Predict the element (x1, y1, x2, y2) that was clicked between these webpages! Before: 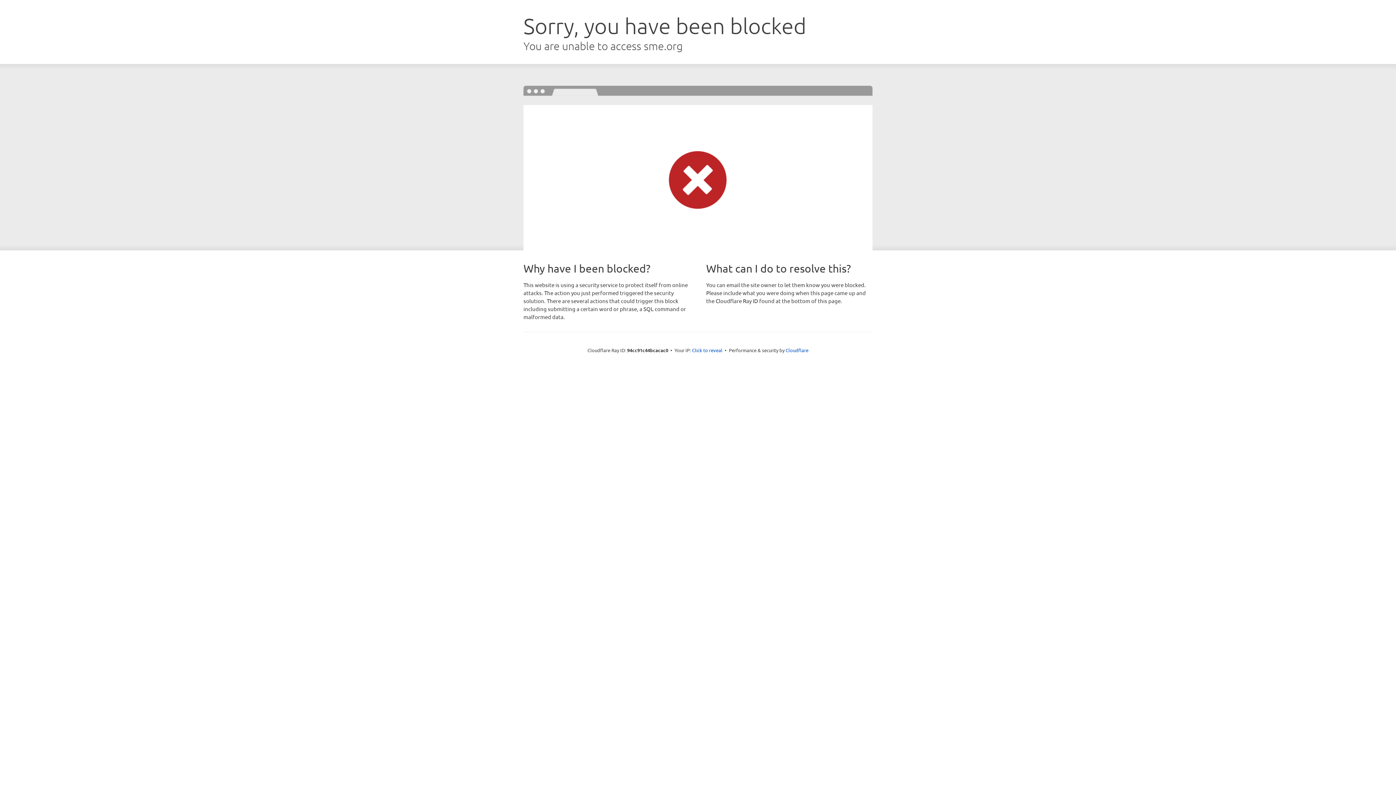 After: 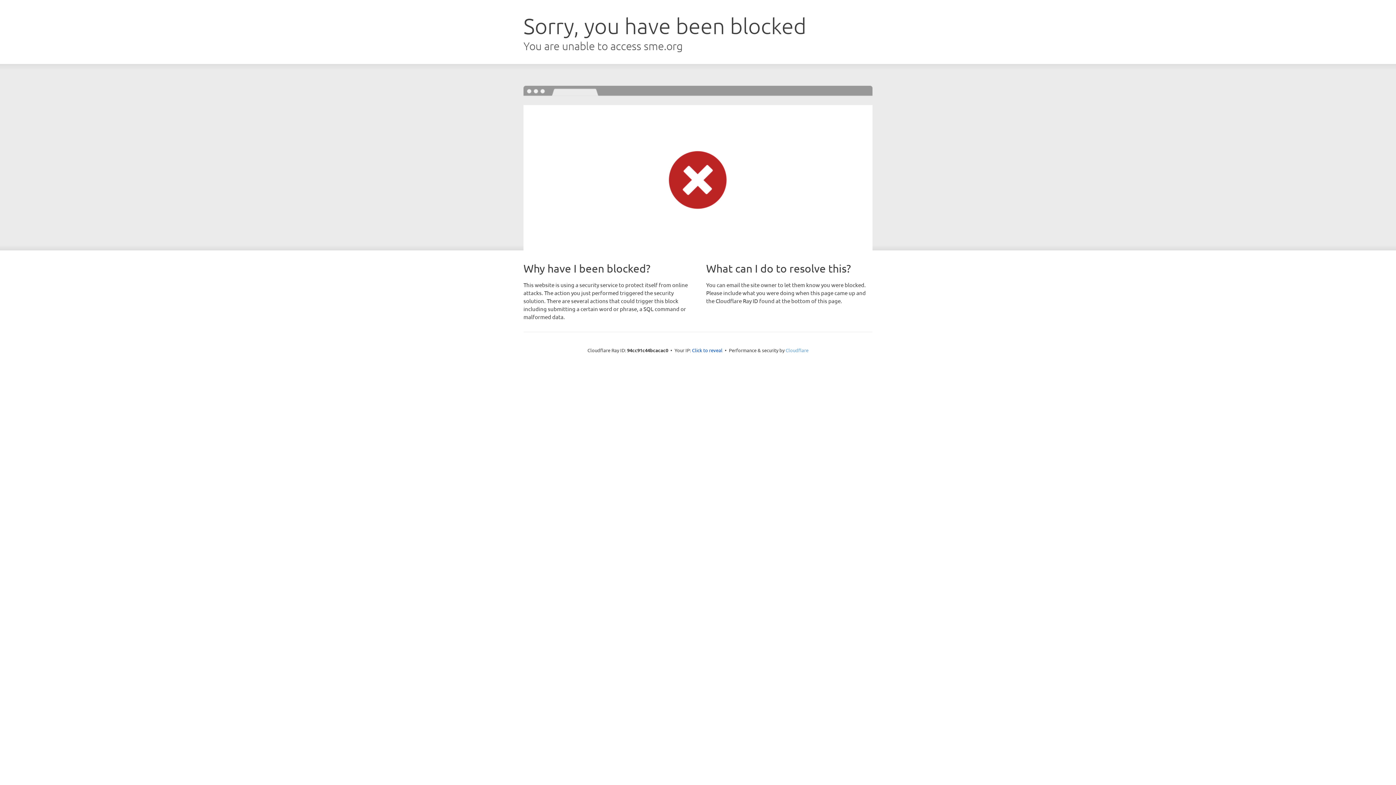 Action: label: Cloudflare bbox: (785, 347, 808, 353)